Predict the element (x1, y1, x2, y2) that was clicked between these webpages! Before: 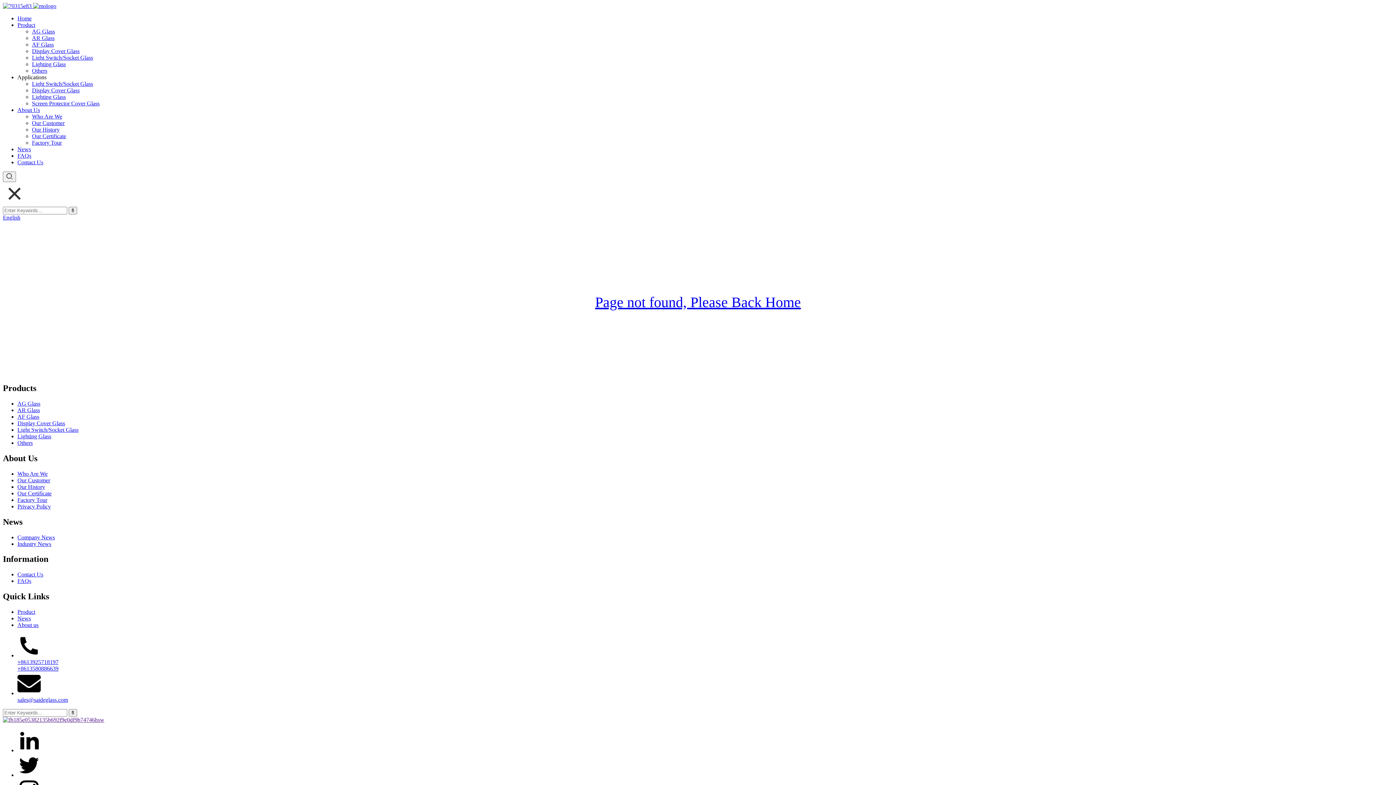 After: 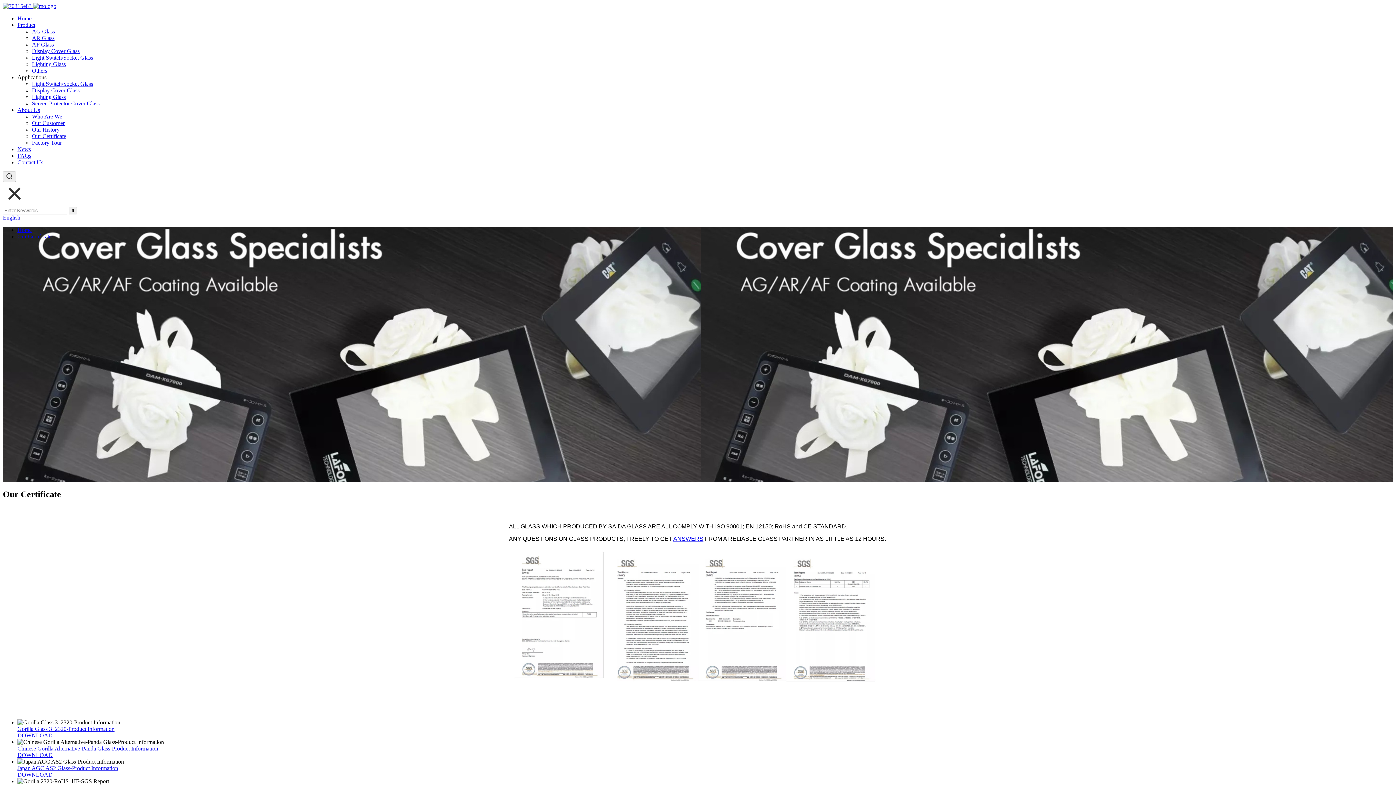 Action: bbox: (32, 133, 66, 139) label: Our Certificate